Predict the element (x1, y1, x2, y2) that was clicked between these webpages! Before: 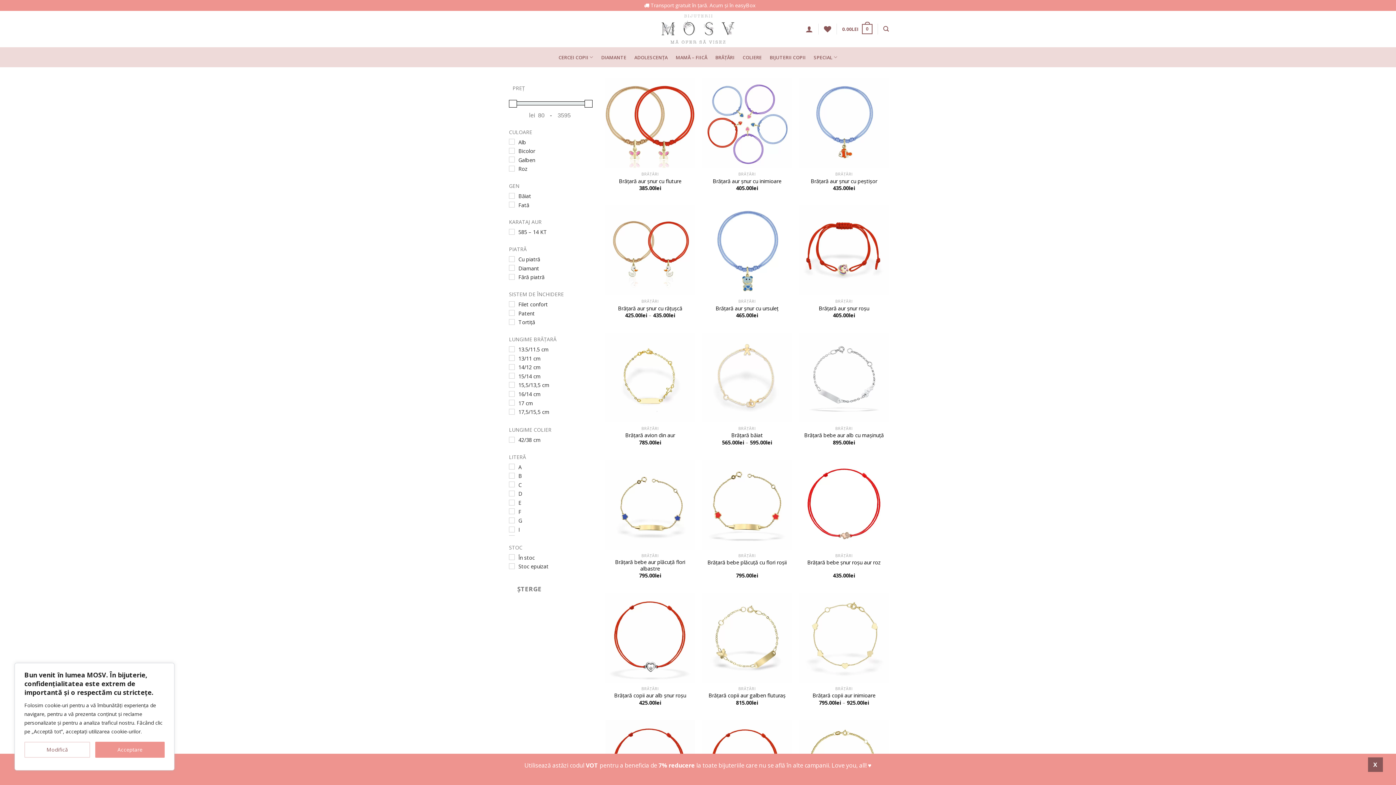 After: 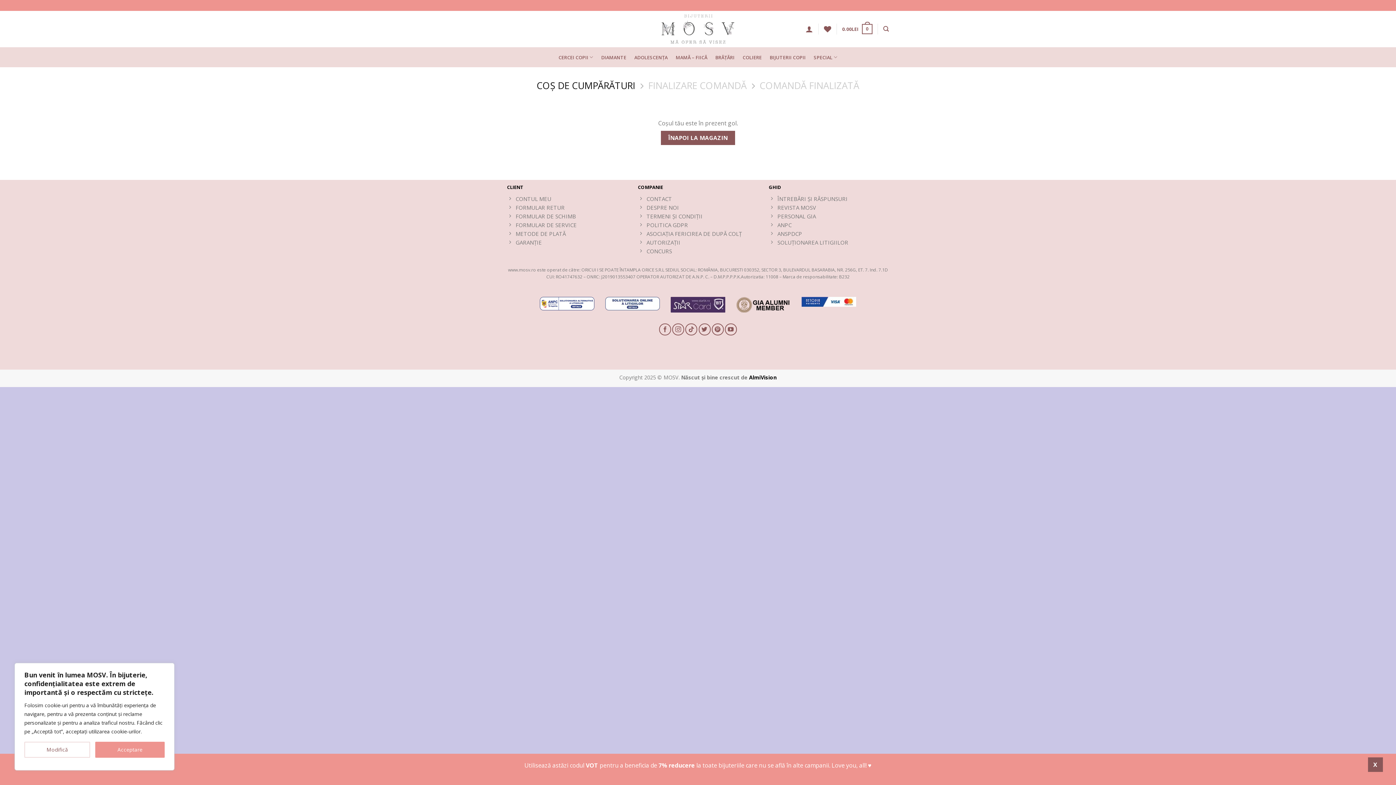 Action: label: 0.00LEI
0 bbox: (842, 18, 872, 39)